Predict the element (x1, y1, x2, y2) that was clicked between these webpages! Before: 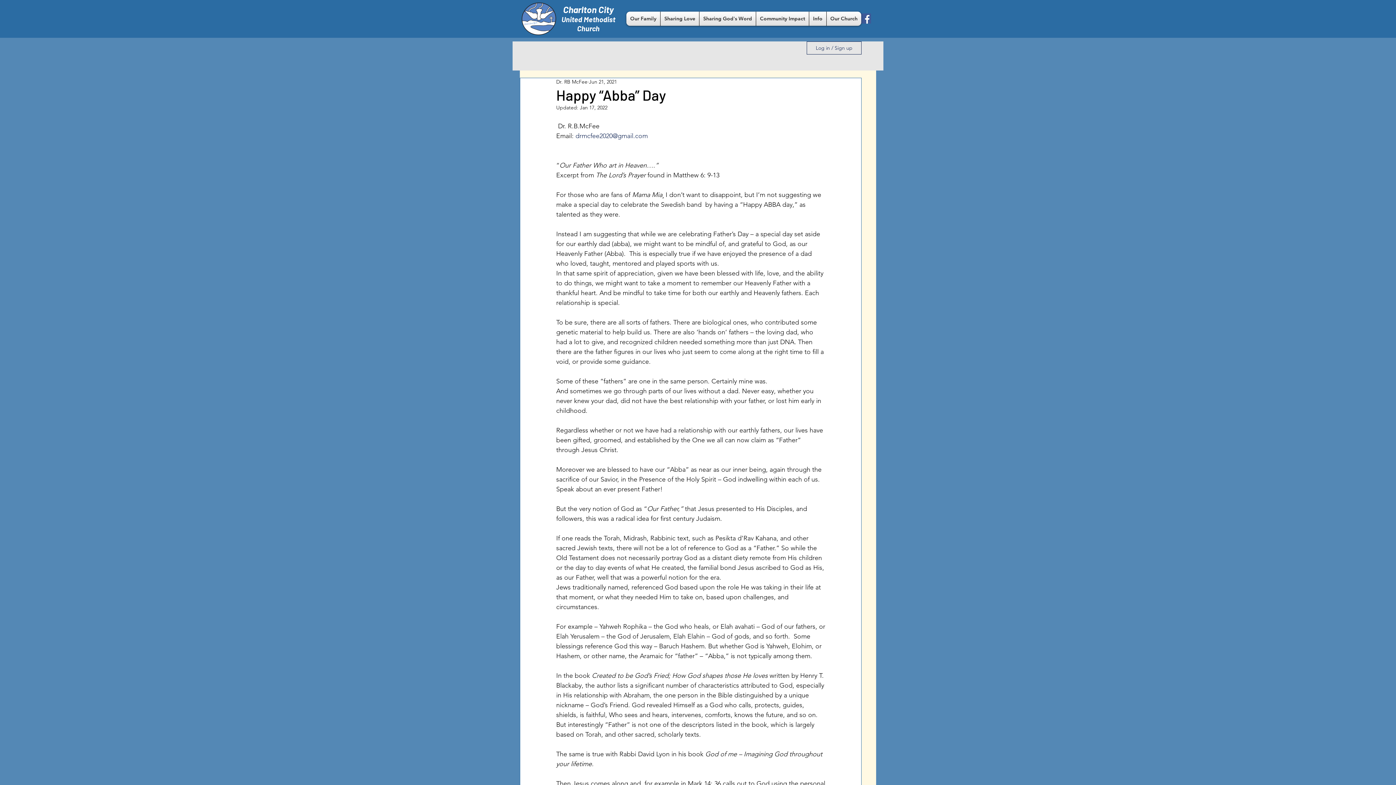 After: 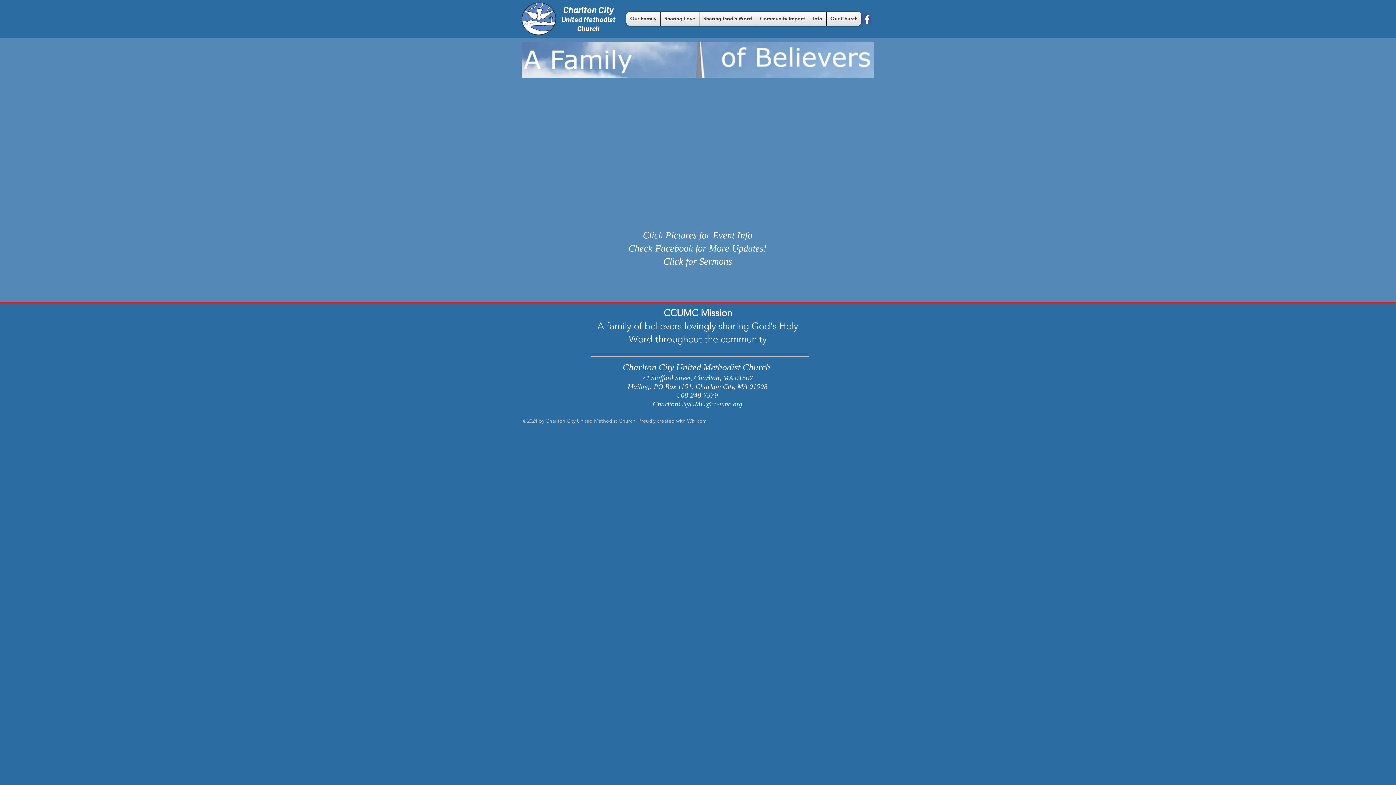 Action: label: Charlton City
United Methodist Church bbox: (561, 6, 615, 32)